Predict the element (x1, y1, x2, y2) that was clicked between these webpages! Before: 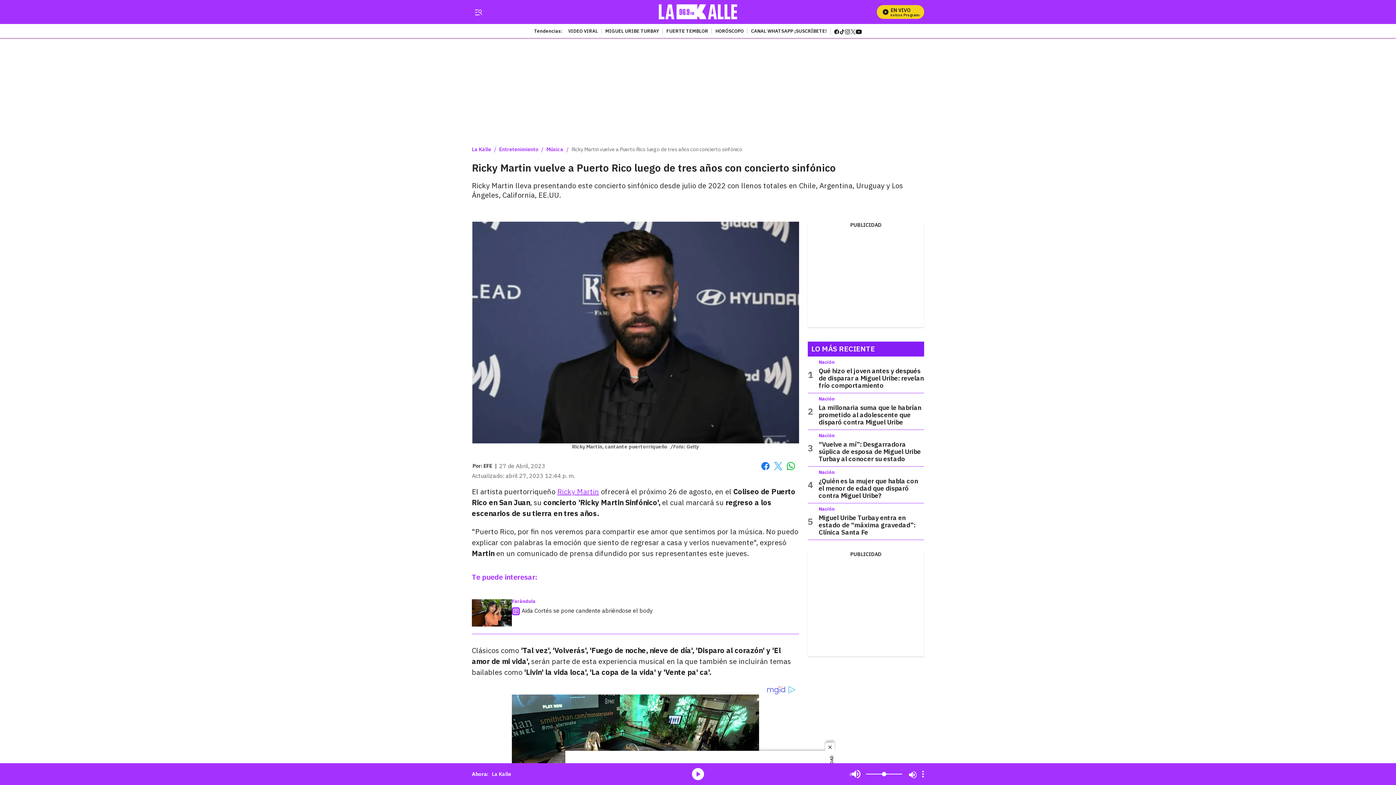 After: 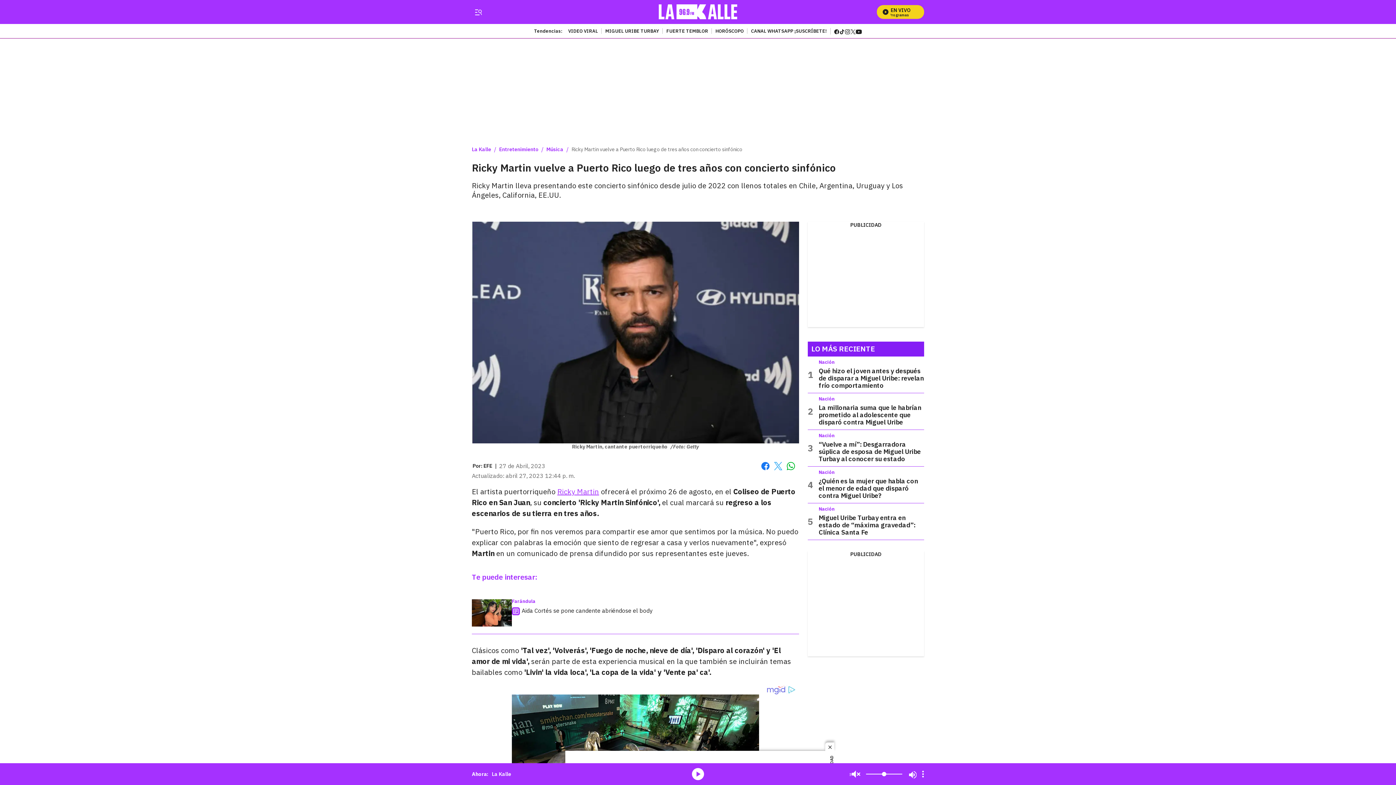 Action: label: Mute  bbox: (908, 770, 922, 778)